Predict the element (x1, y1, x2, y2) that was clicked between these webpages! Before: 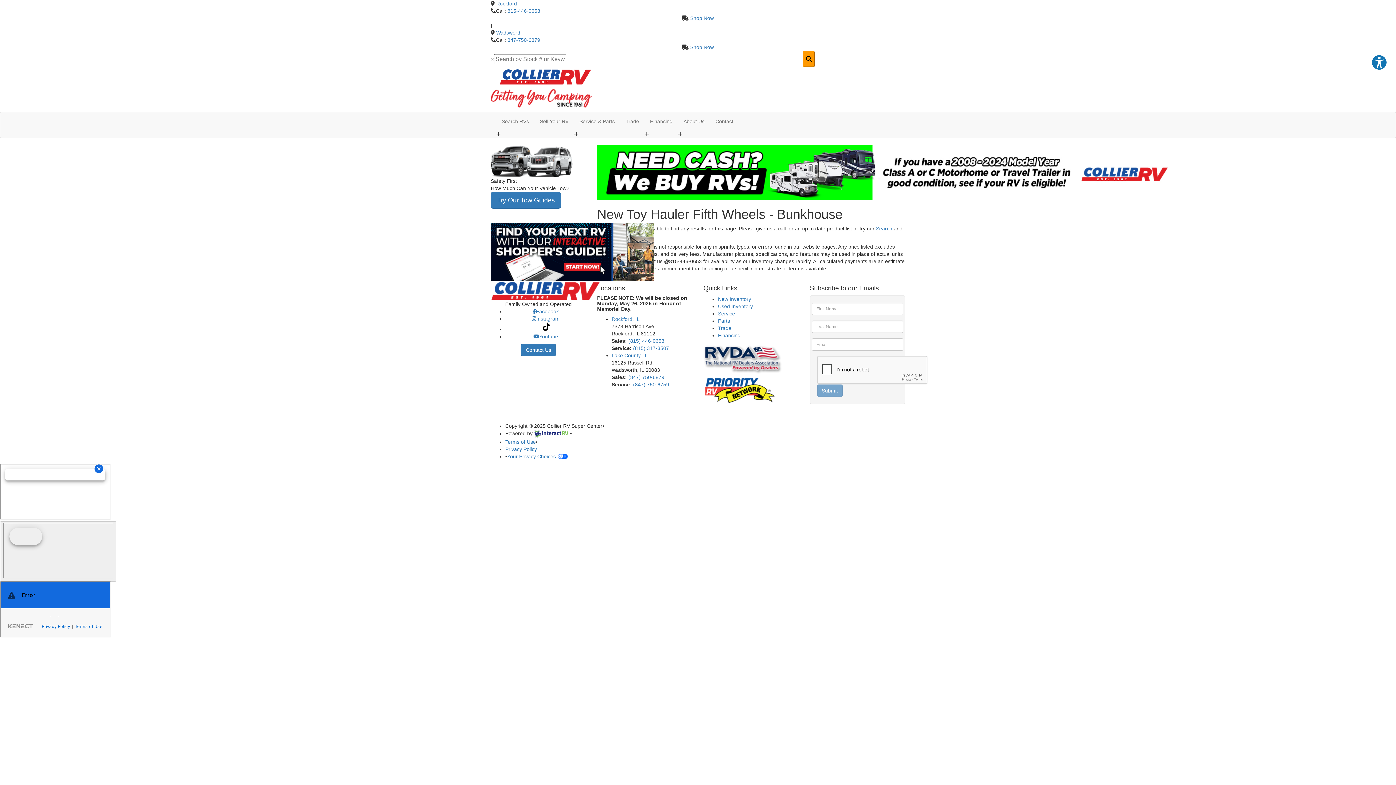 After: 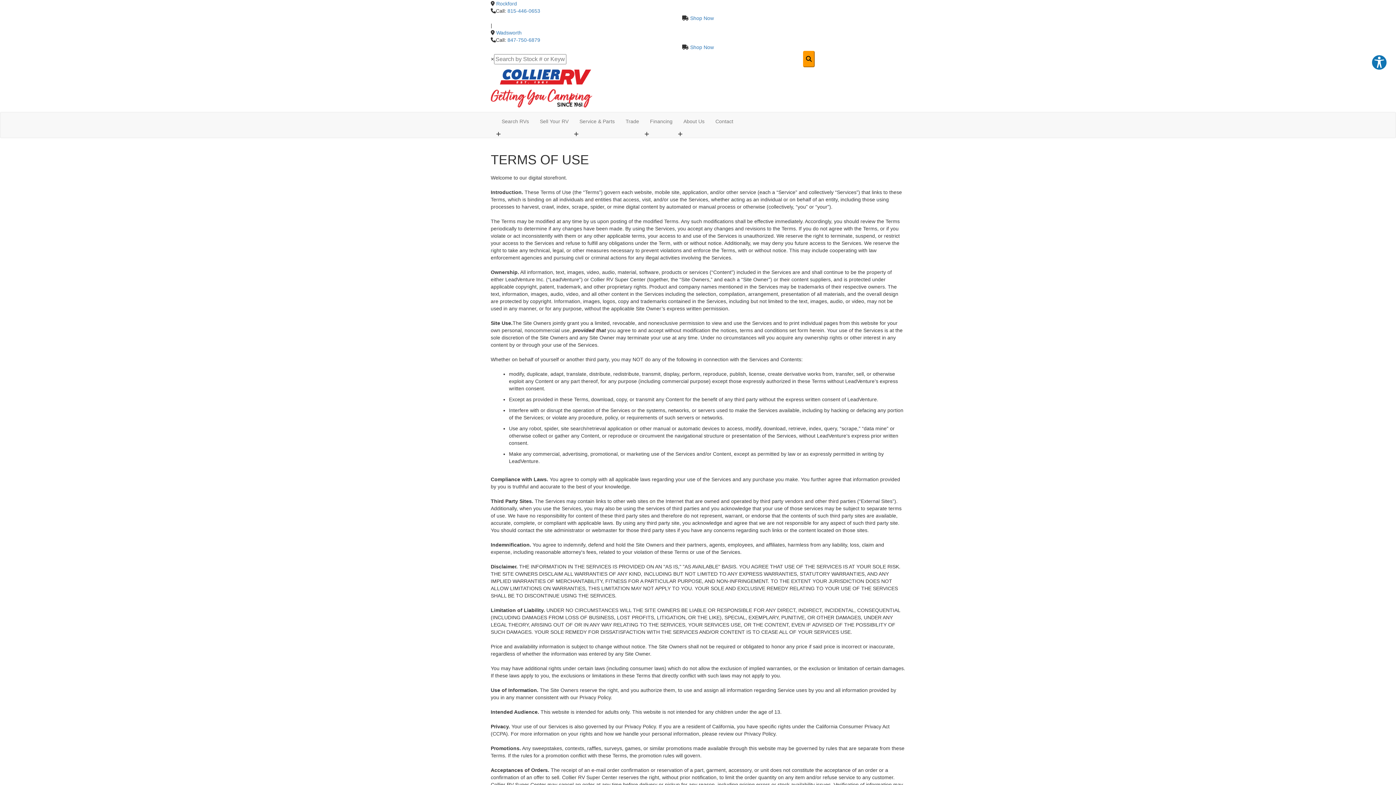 Action: bbox: (505, 439, 536, 445) label: Terms of Use